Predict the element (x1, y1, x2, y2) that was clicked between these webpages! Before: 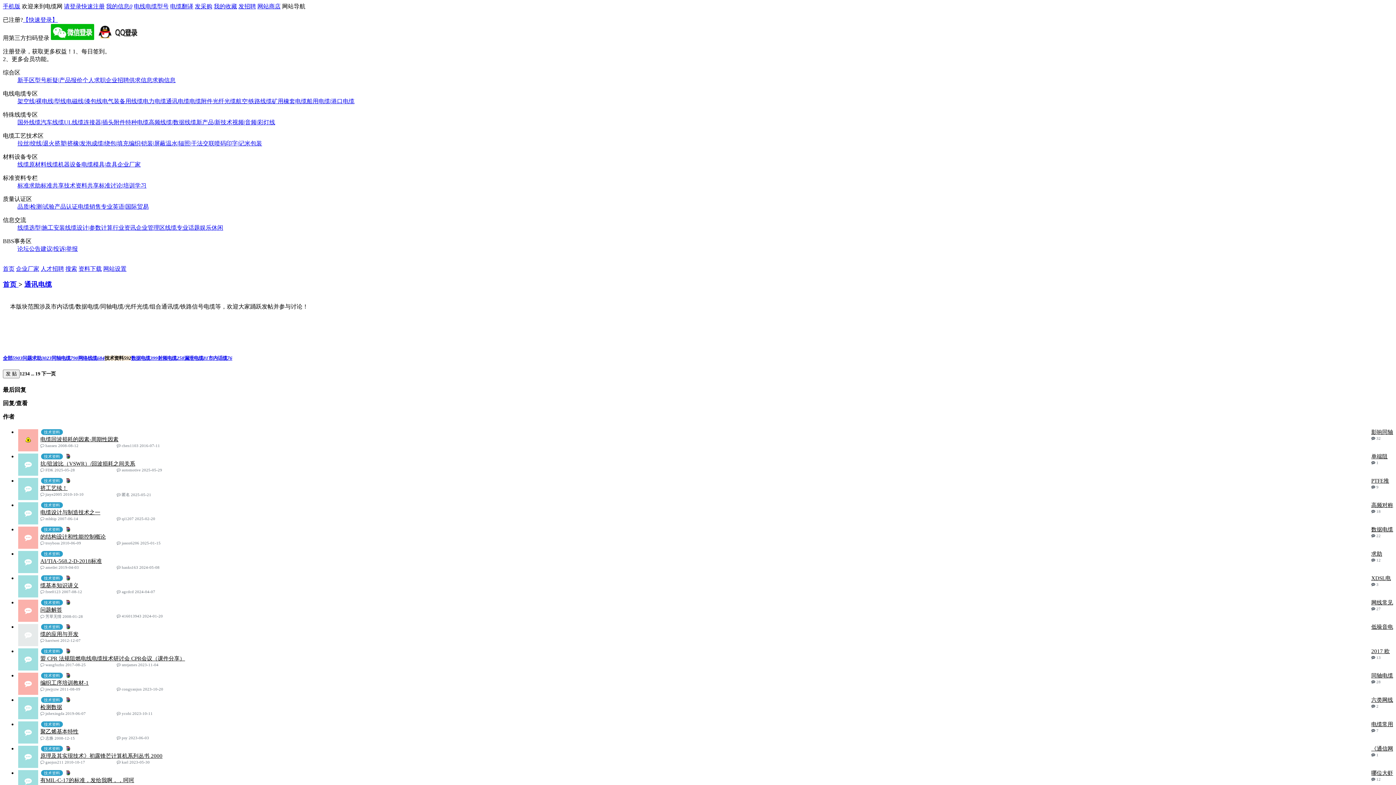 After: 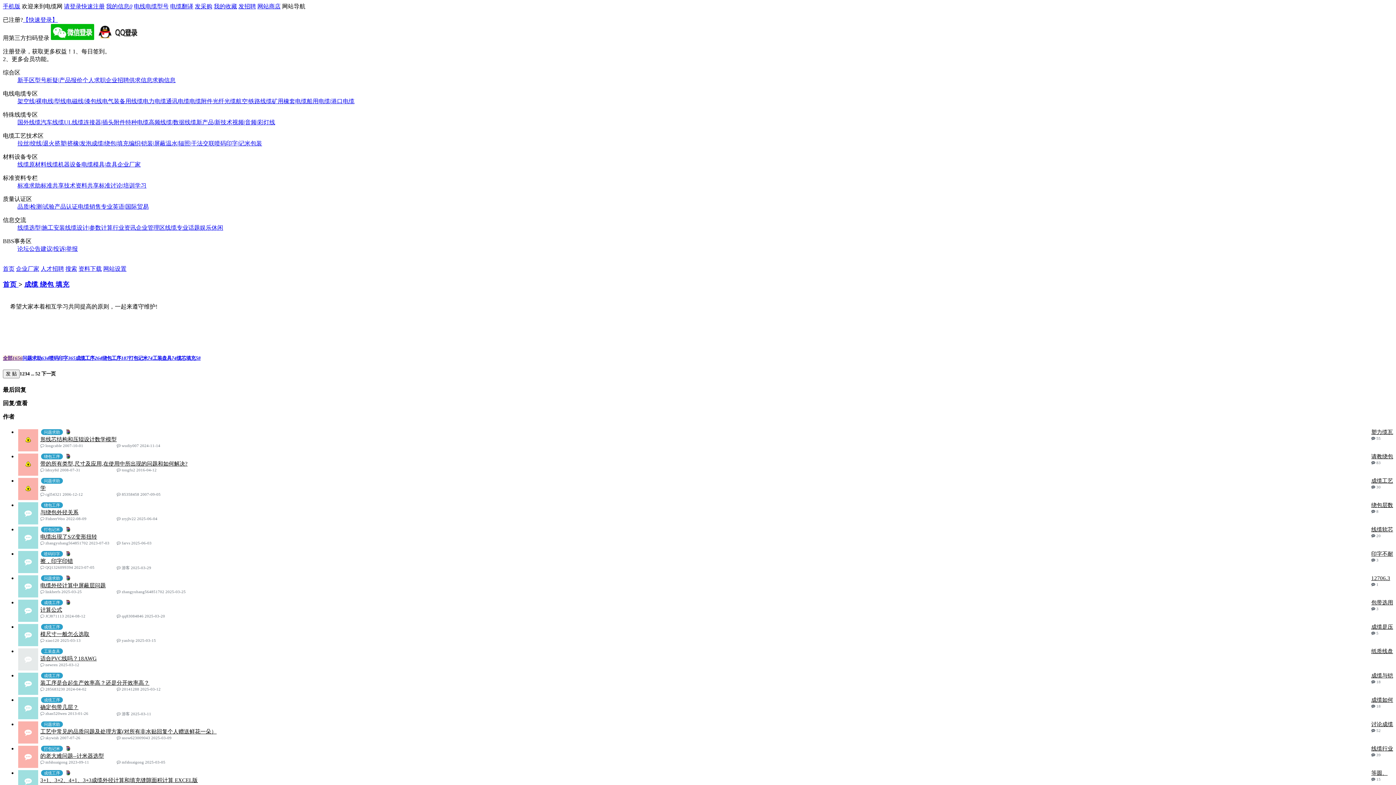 Action: label: 成缆|绕包|填充 bbox: (91, 140, 128, 146)